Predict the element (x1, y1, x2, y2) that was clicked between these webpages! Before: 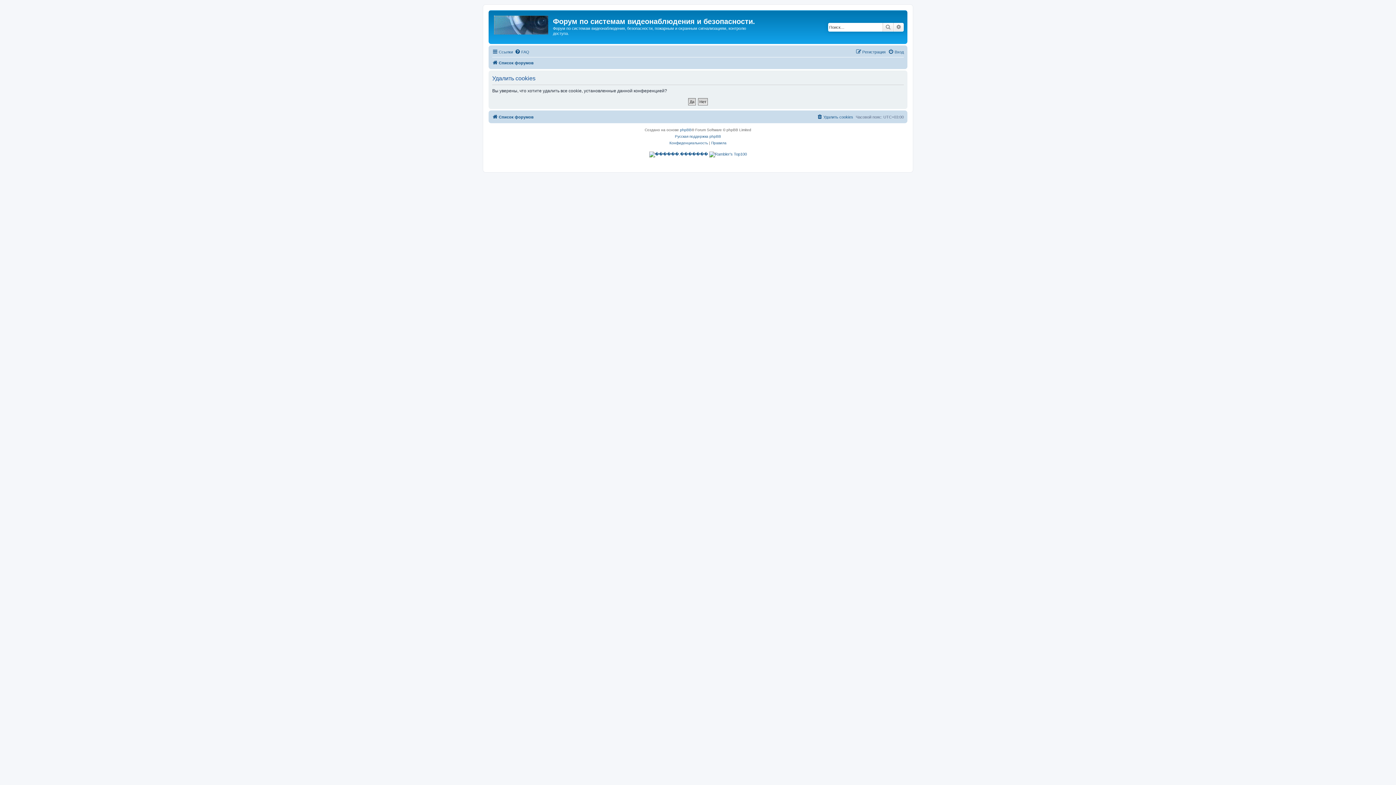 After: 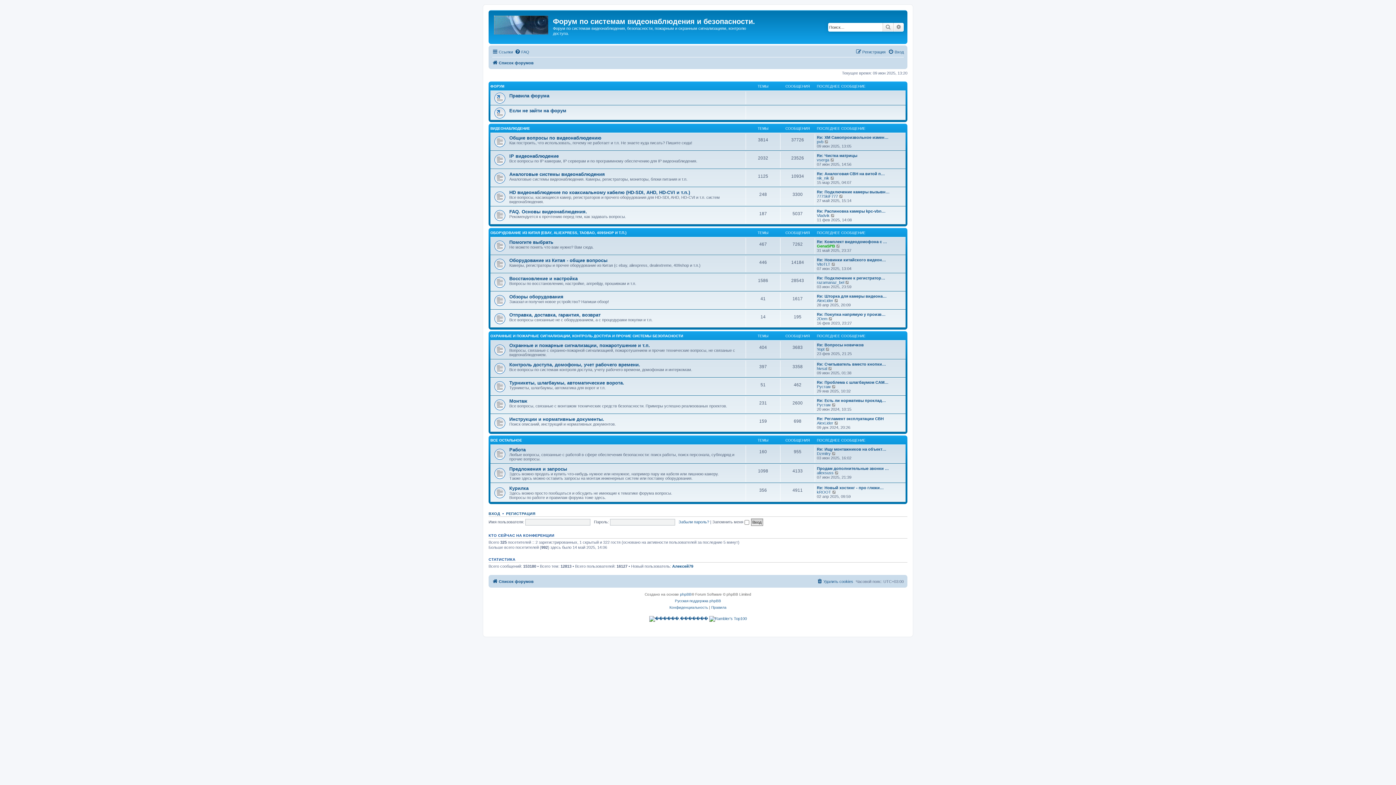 Action: label: Список форумов bbox: (492, 112, 533, 121)